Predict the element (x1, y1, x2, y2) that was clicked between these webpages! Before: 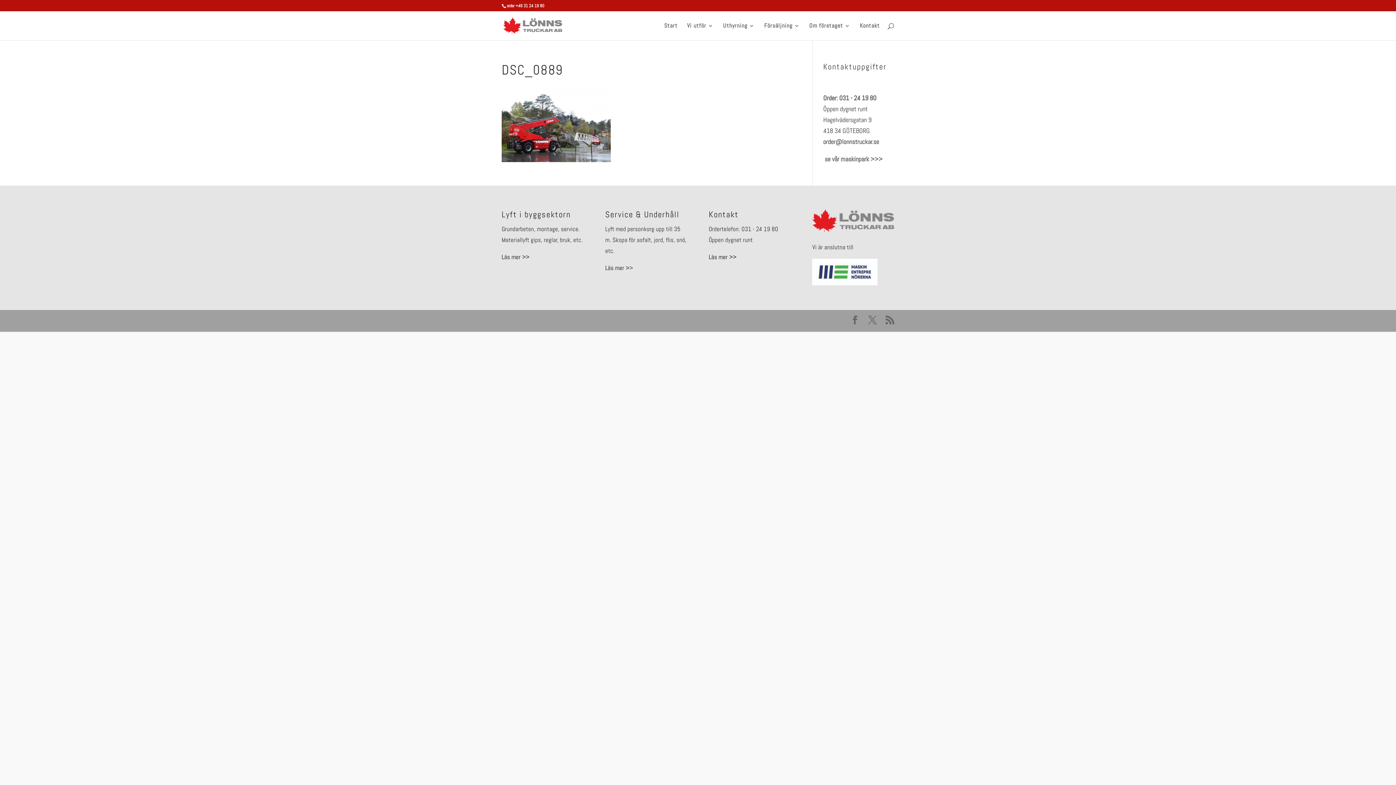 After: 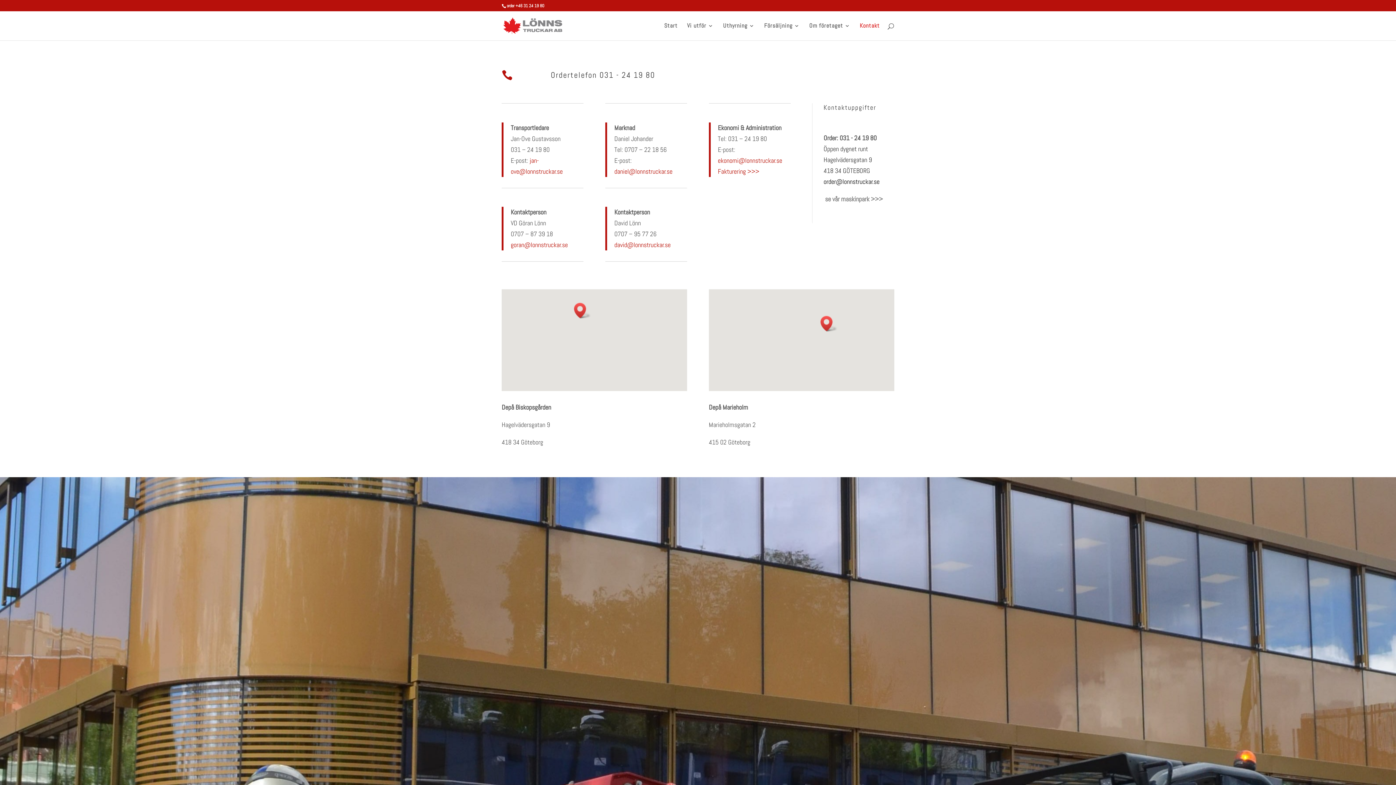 Action: label: Läs mer >> bbox: (708, 253, 736, 261)